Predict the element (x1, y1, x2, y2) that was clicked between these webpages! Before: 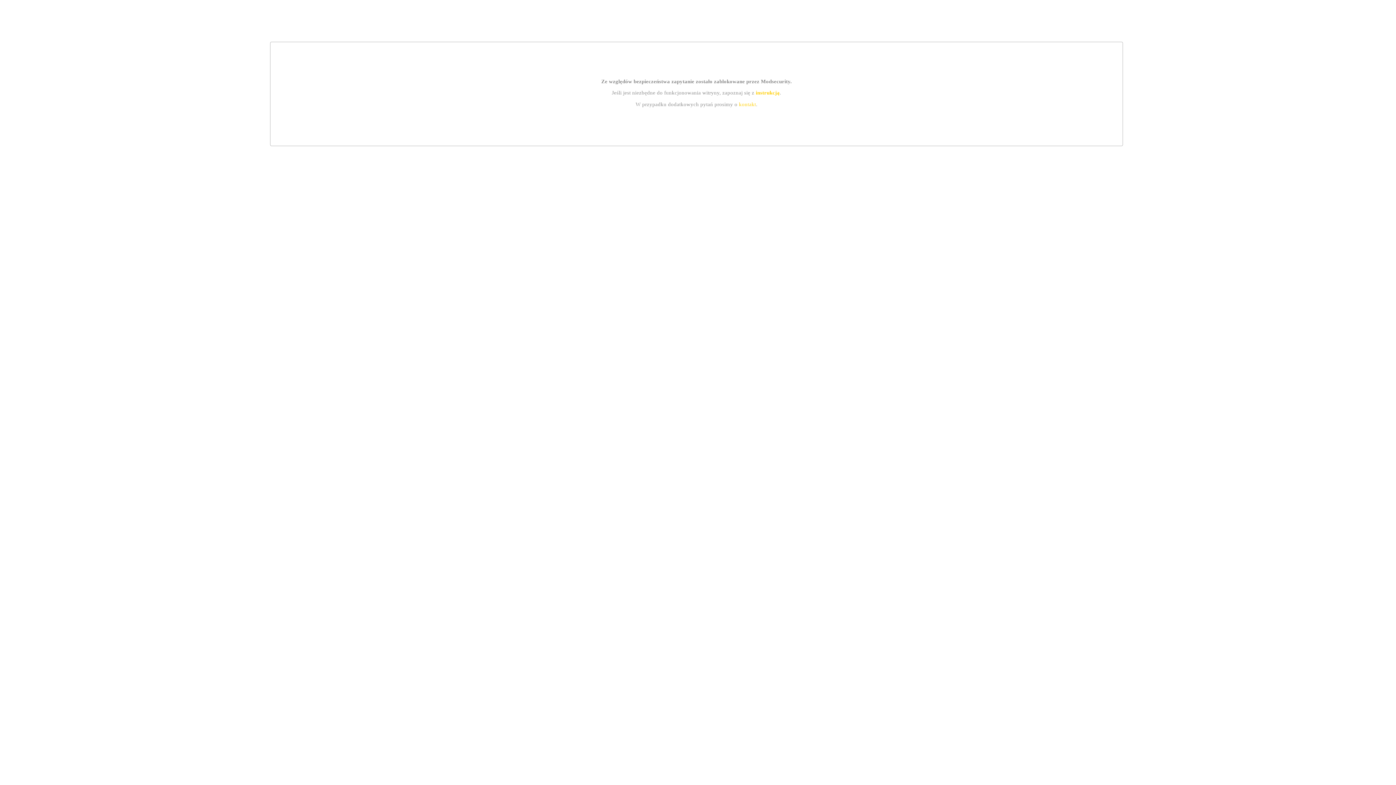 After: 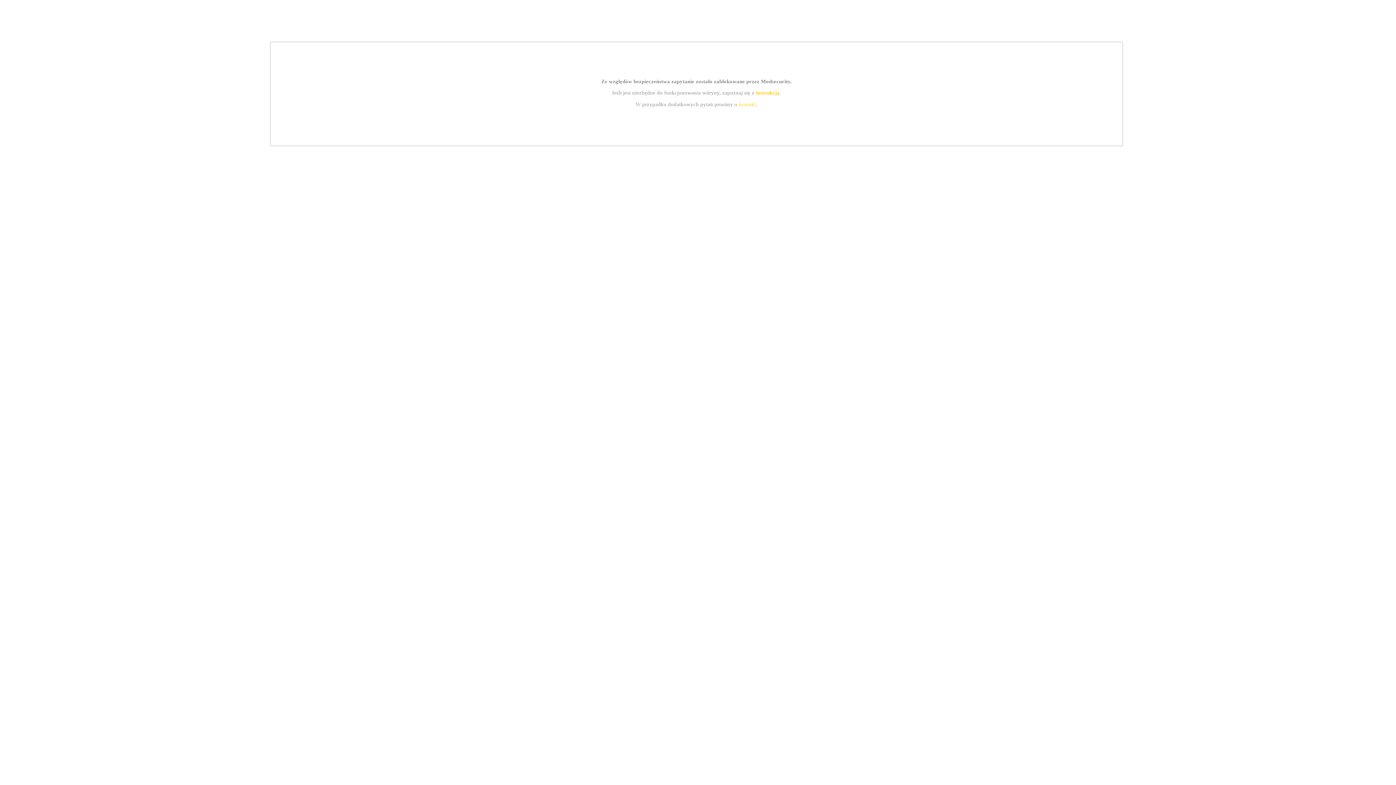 Action: bbox: (739, 101, 756, 107) label: kontakt